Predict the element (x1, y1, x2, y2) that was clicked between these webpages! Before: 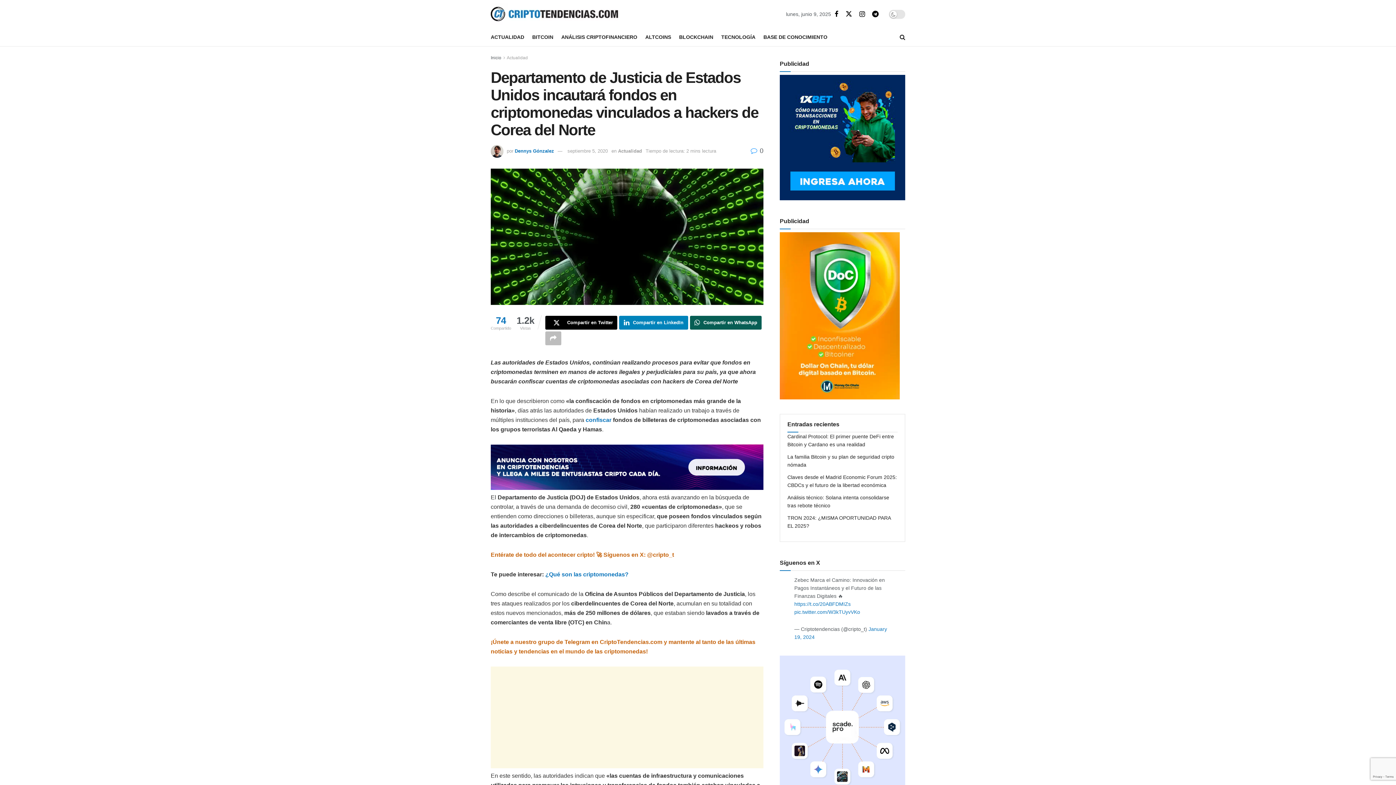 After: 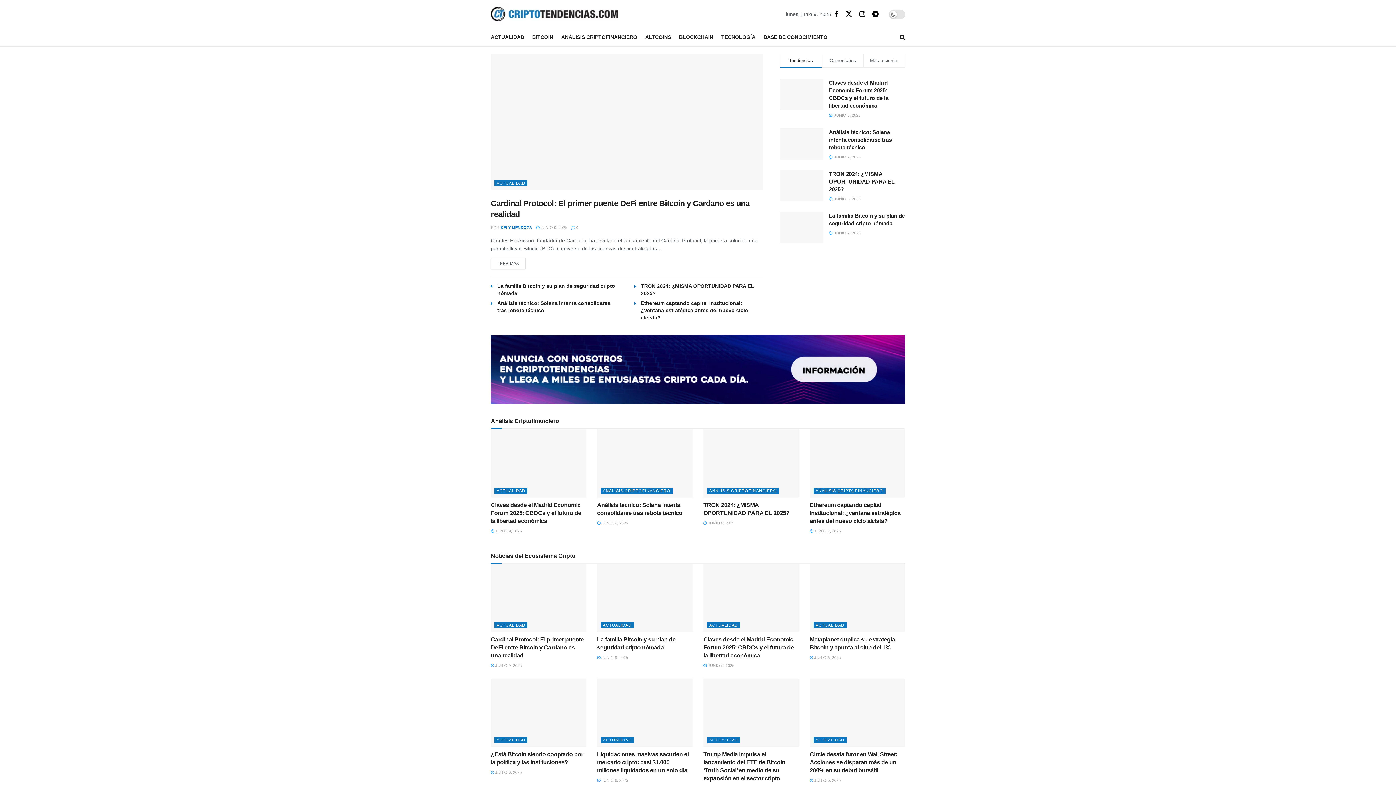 Action: bbox: (490, 55, 501, 60) label: Inicio